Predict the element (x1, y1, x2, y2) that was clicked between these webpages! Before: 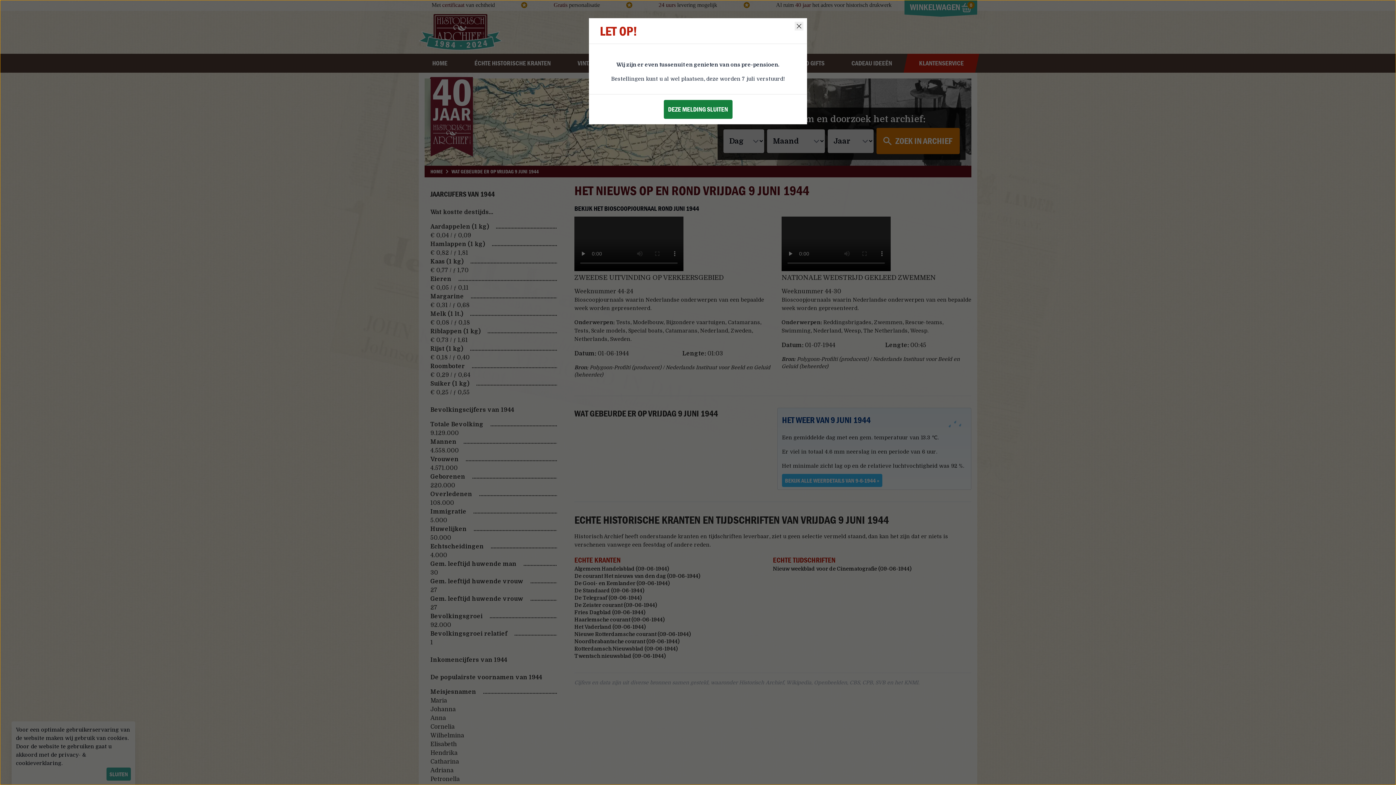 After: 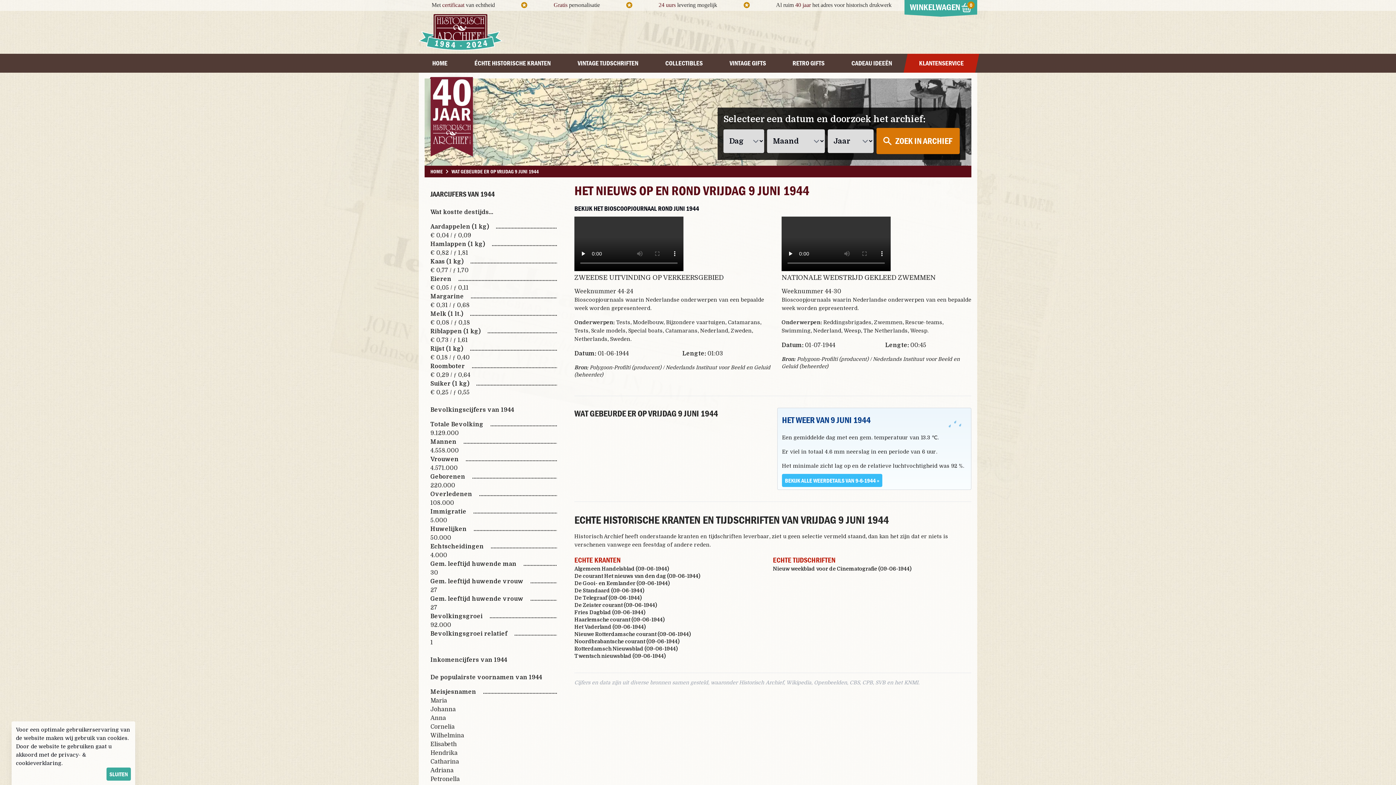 Action: bbox: (794, 21, 803, 30) label: Close